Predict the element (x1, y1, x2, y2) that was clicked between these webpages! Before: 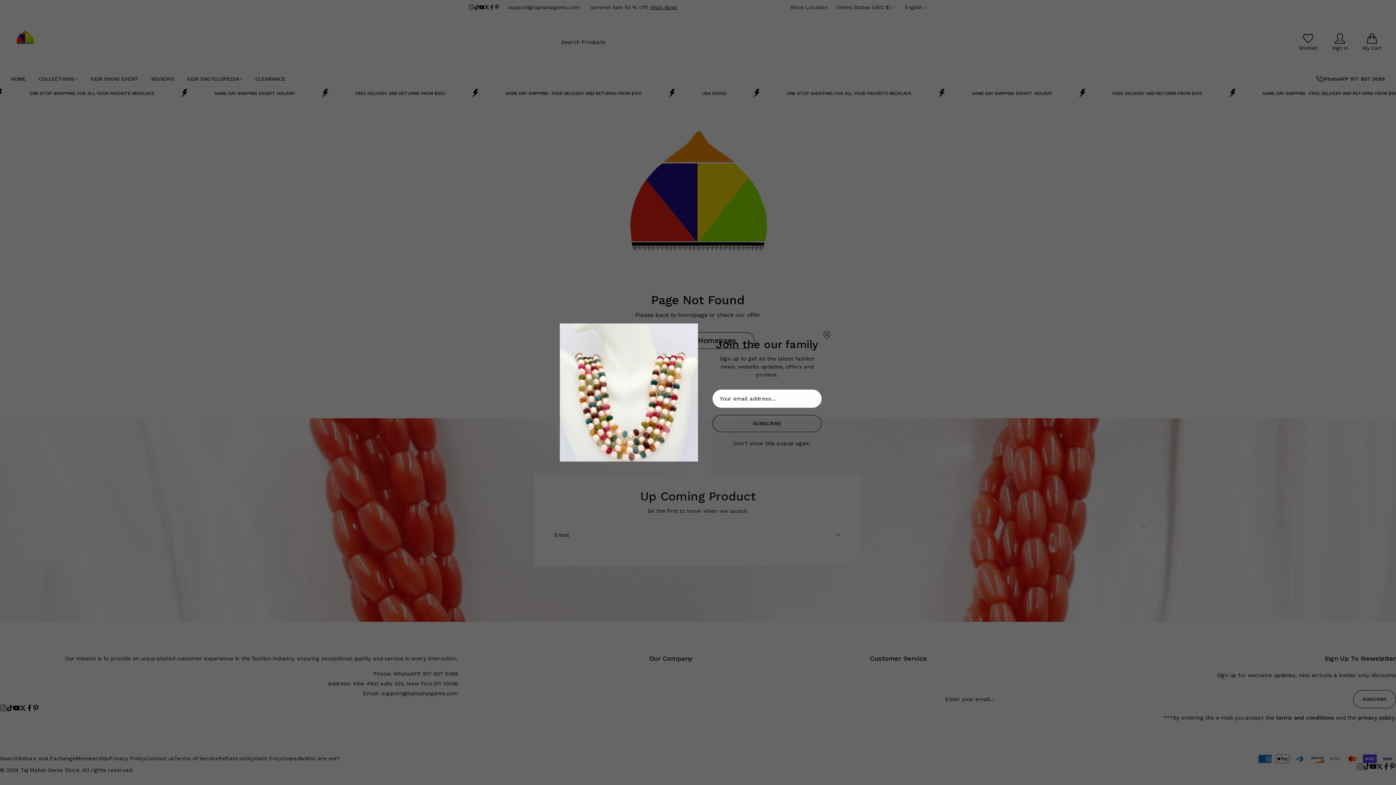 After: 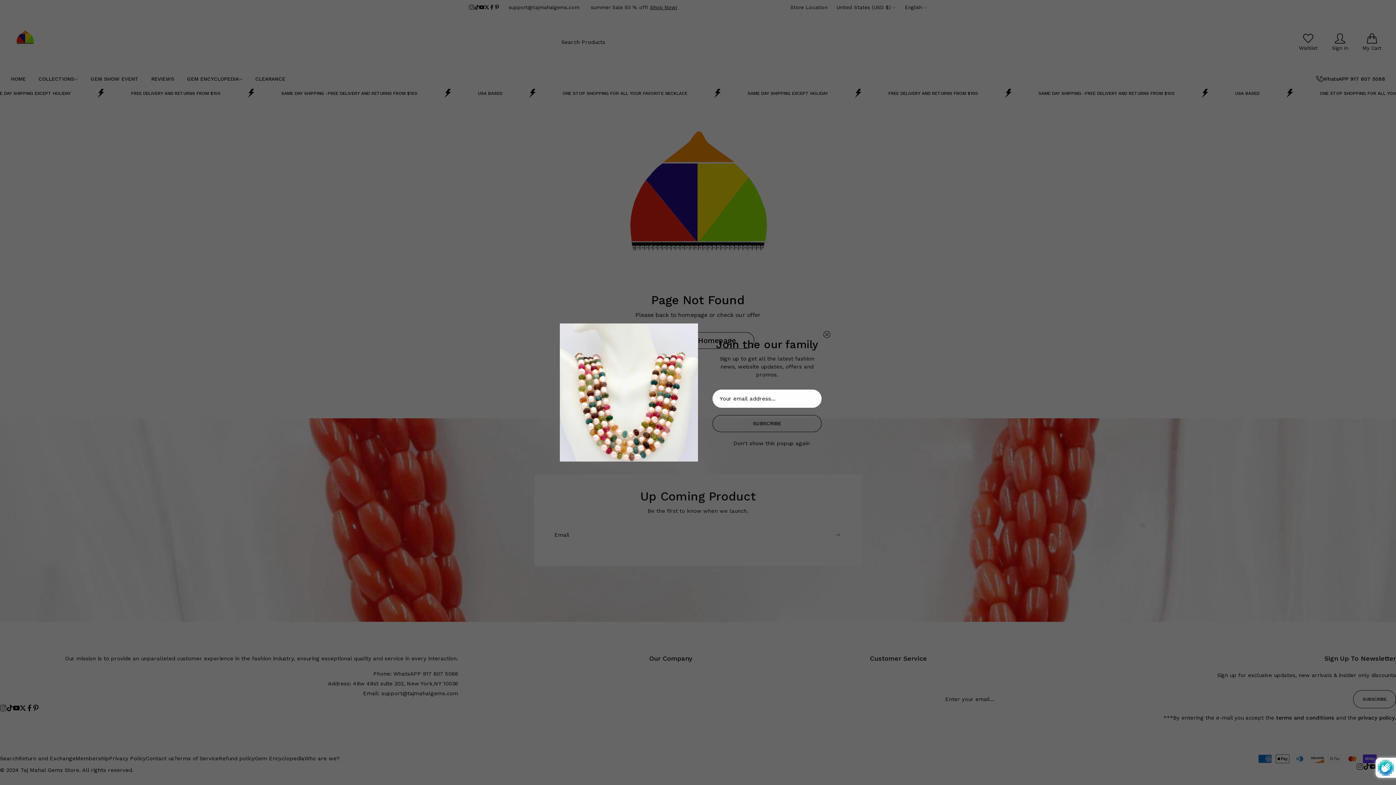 Action: label: SUBSCRIBE bbox: (712, 415, 821, 432)